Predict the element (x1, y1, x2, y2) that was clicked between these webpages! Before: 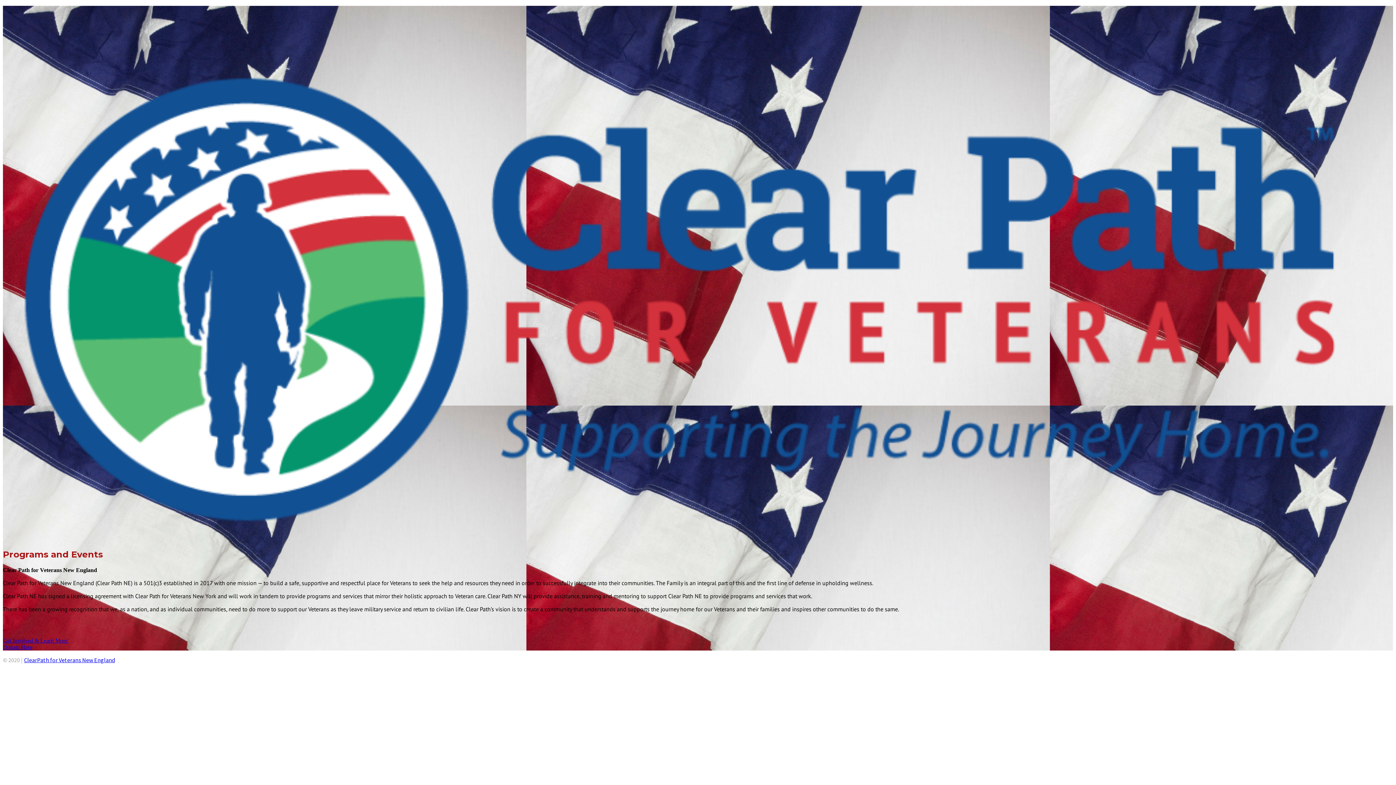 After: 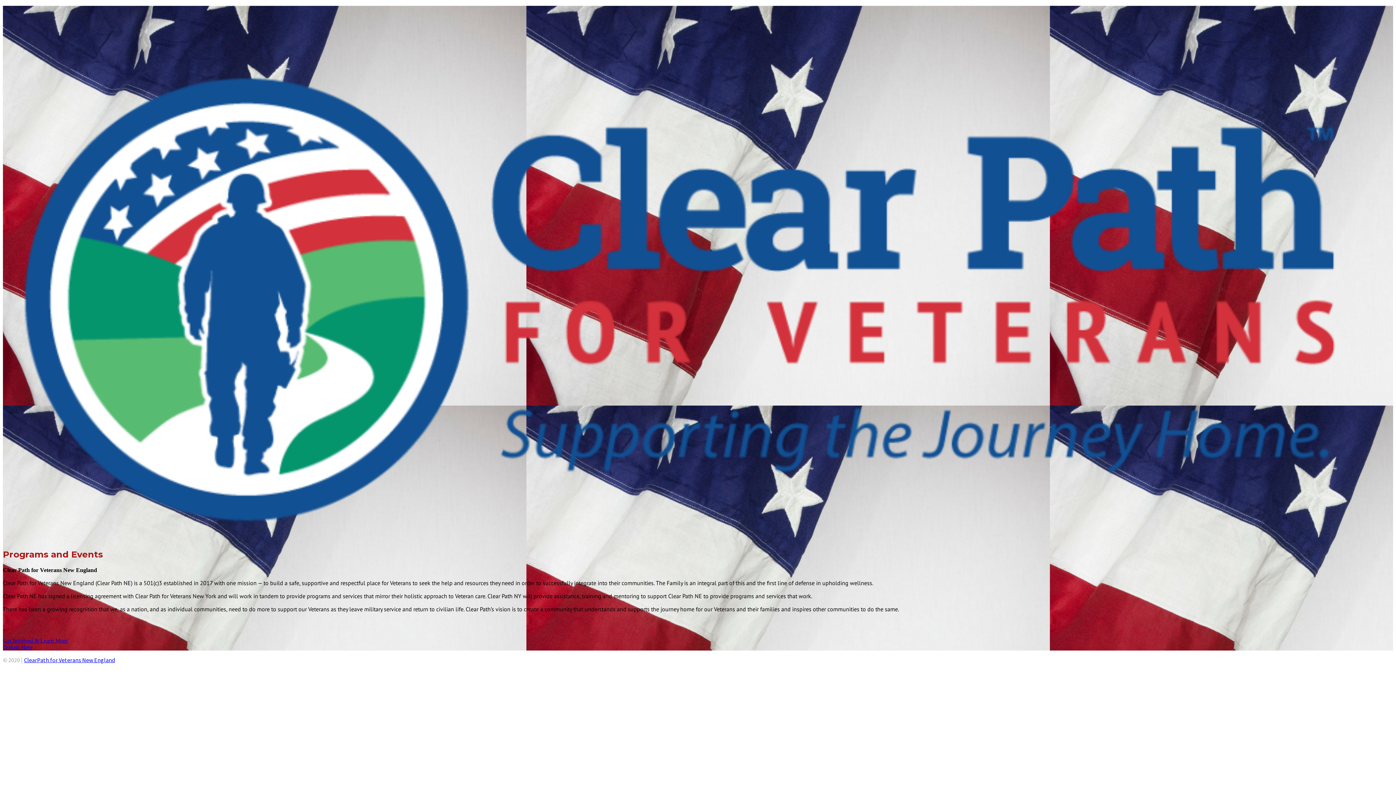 Action: label: ClearPath for Veterans New England bbox: (24, 657, 114, 663)